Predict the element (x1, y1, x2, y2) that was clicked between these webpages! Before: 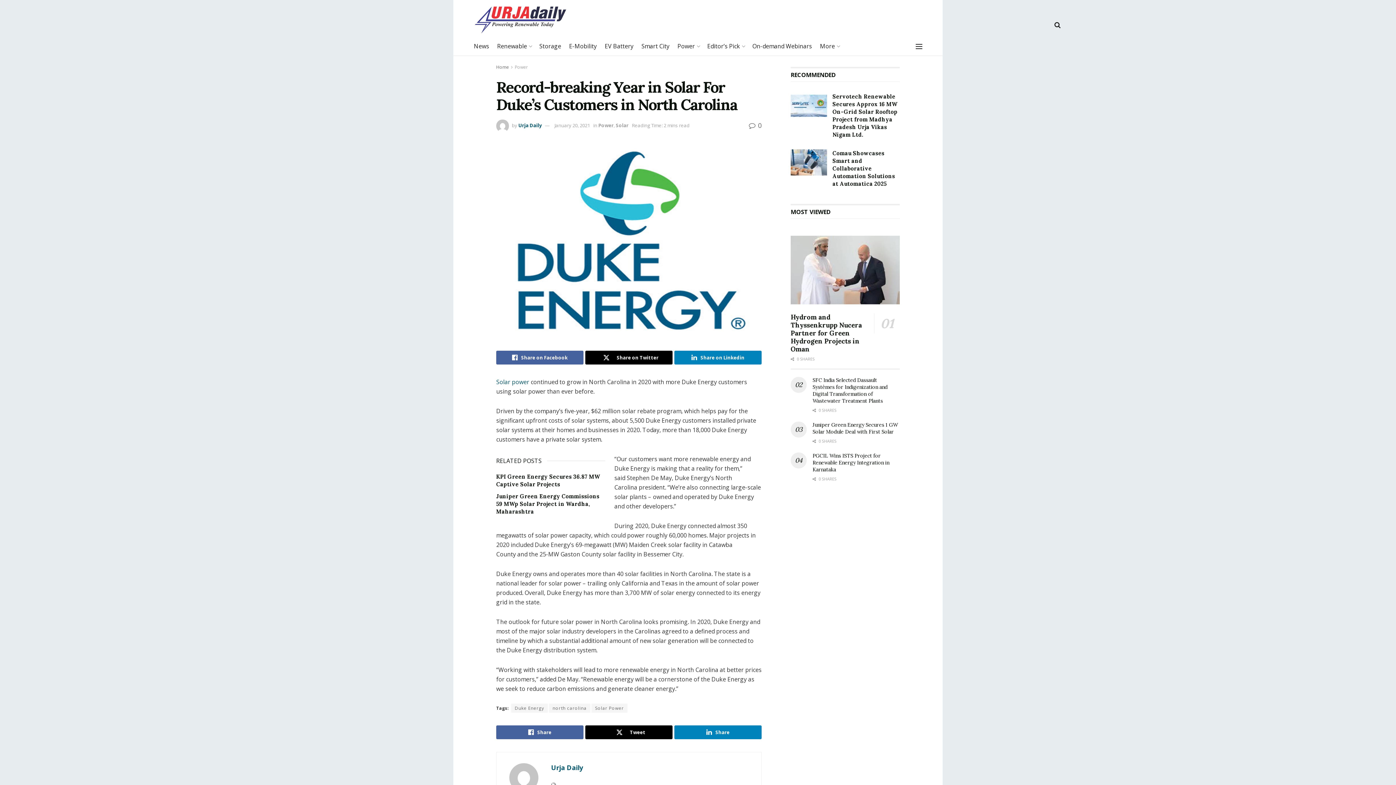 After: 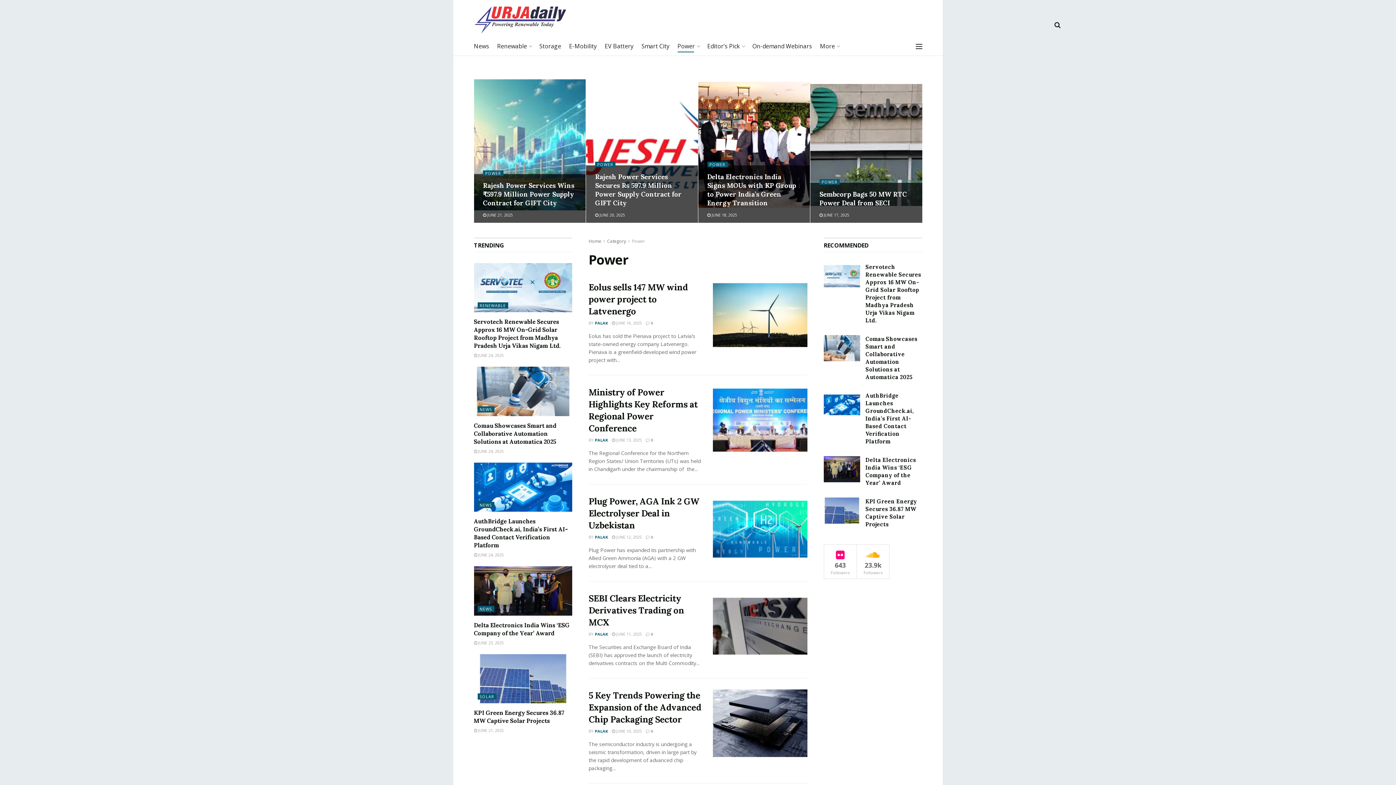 Action: bbox: (598, 122, 613, 128) label: Power